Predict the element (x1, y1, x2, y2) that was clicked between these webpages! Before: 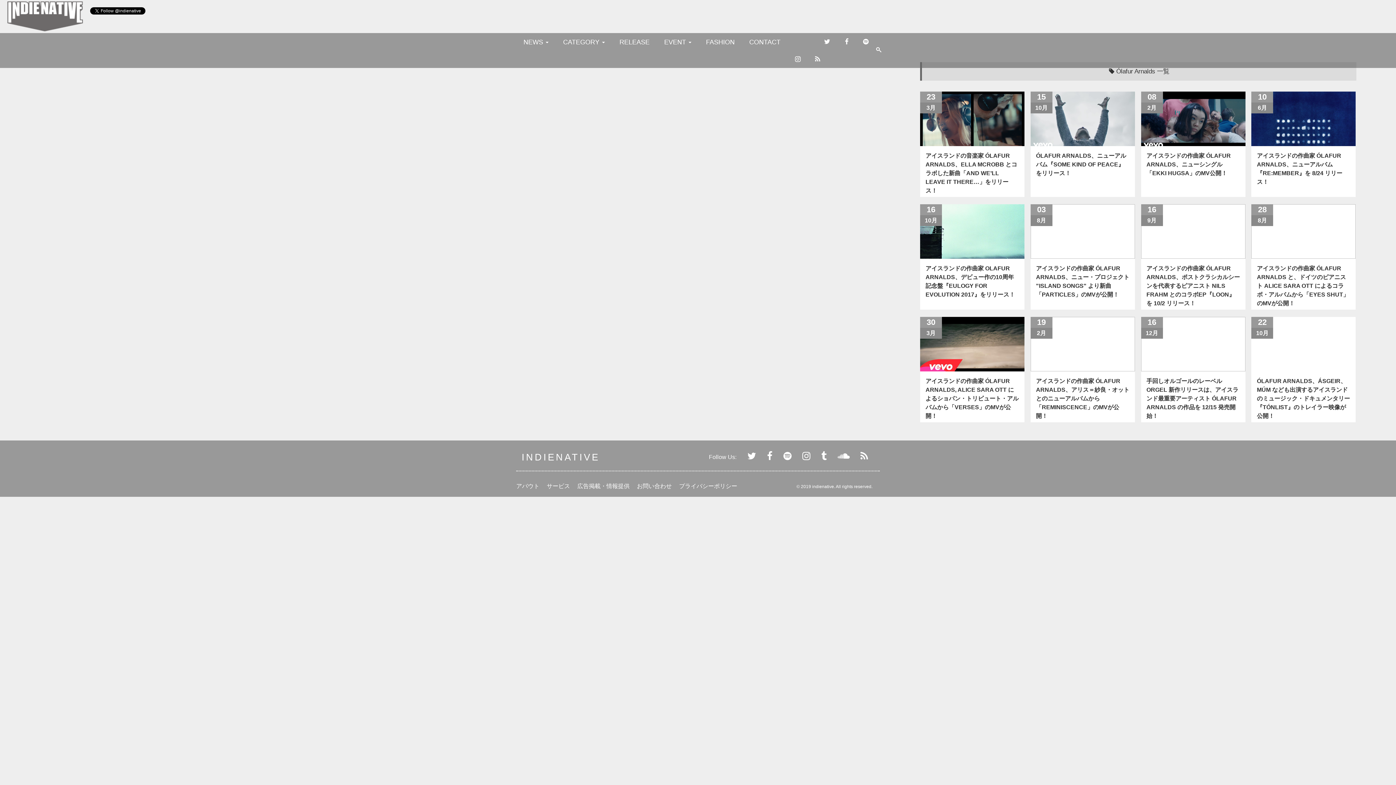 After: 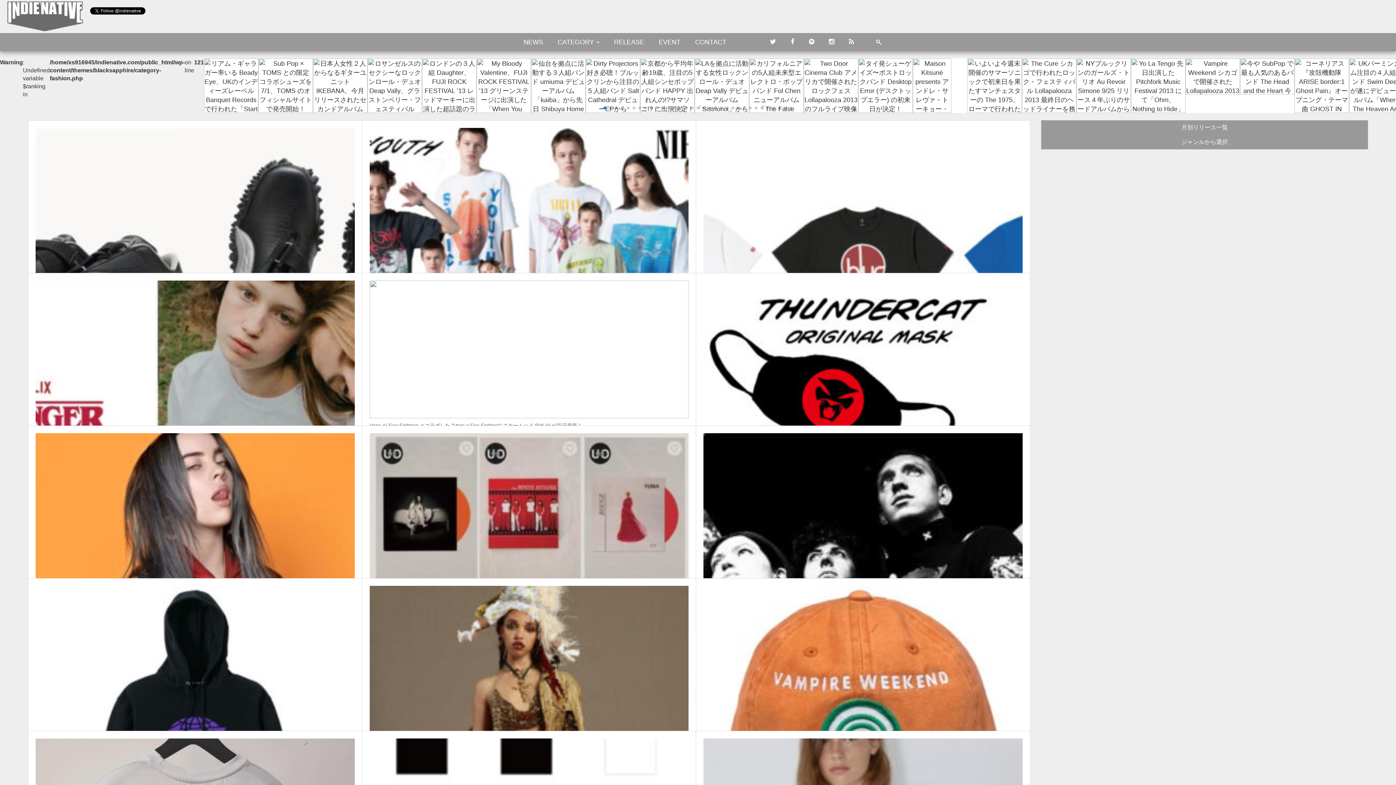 Action: label: FASHION bbox: (698, 33, 742, 51)